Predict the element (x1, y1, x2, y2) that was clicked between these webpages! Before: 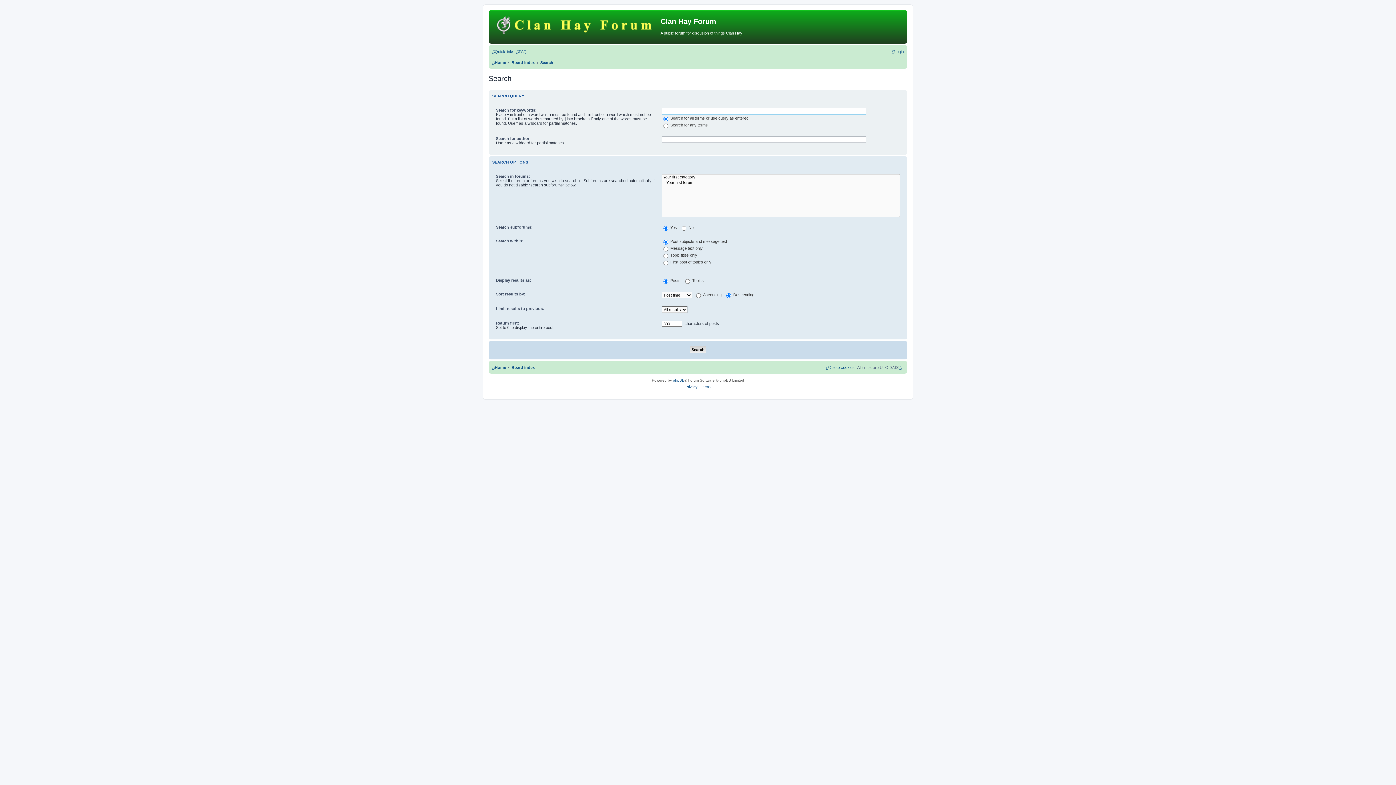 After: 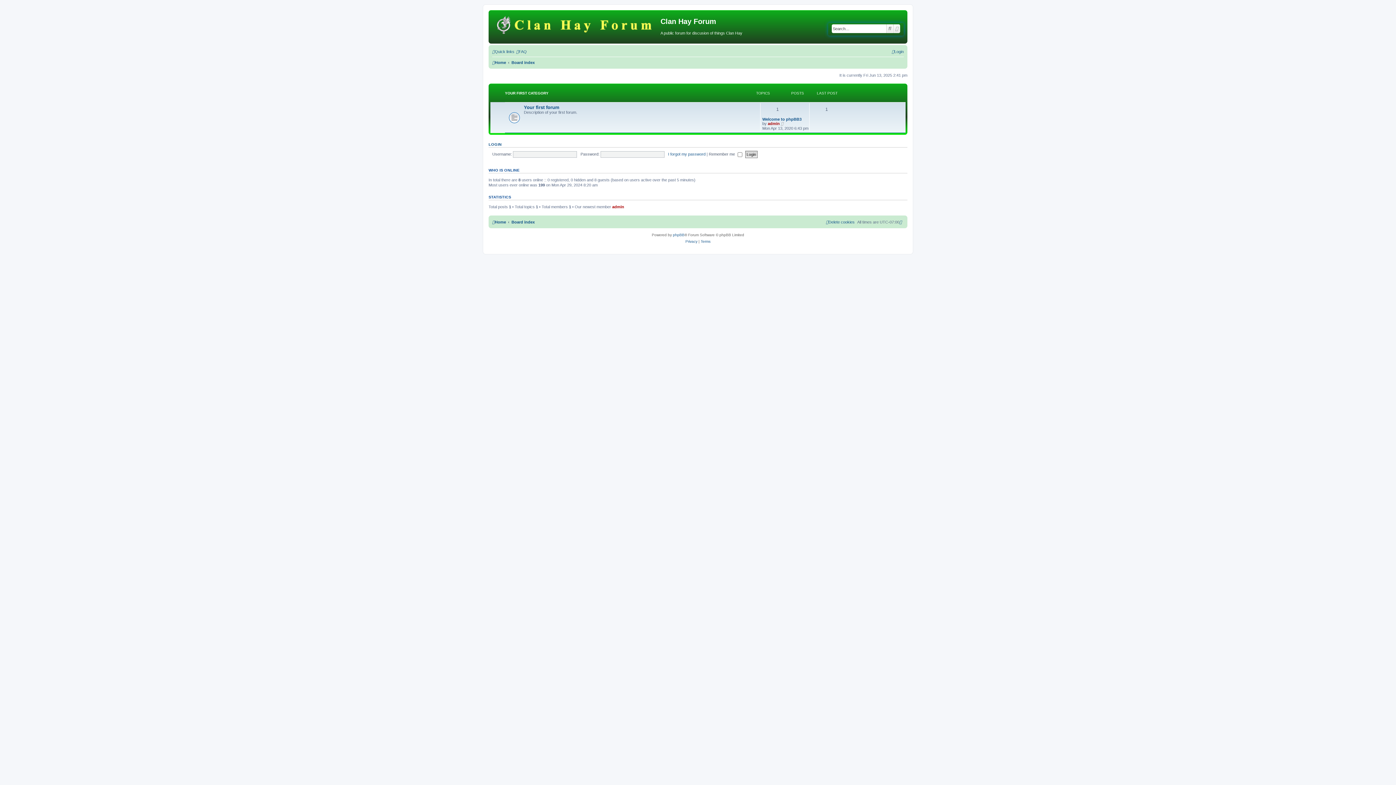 Action: bbox: (511, 363, 534, 371) label: Board index